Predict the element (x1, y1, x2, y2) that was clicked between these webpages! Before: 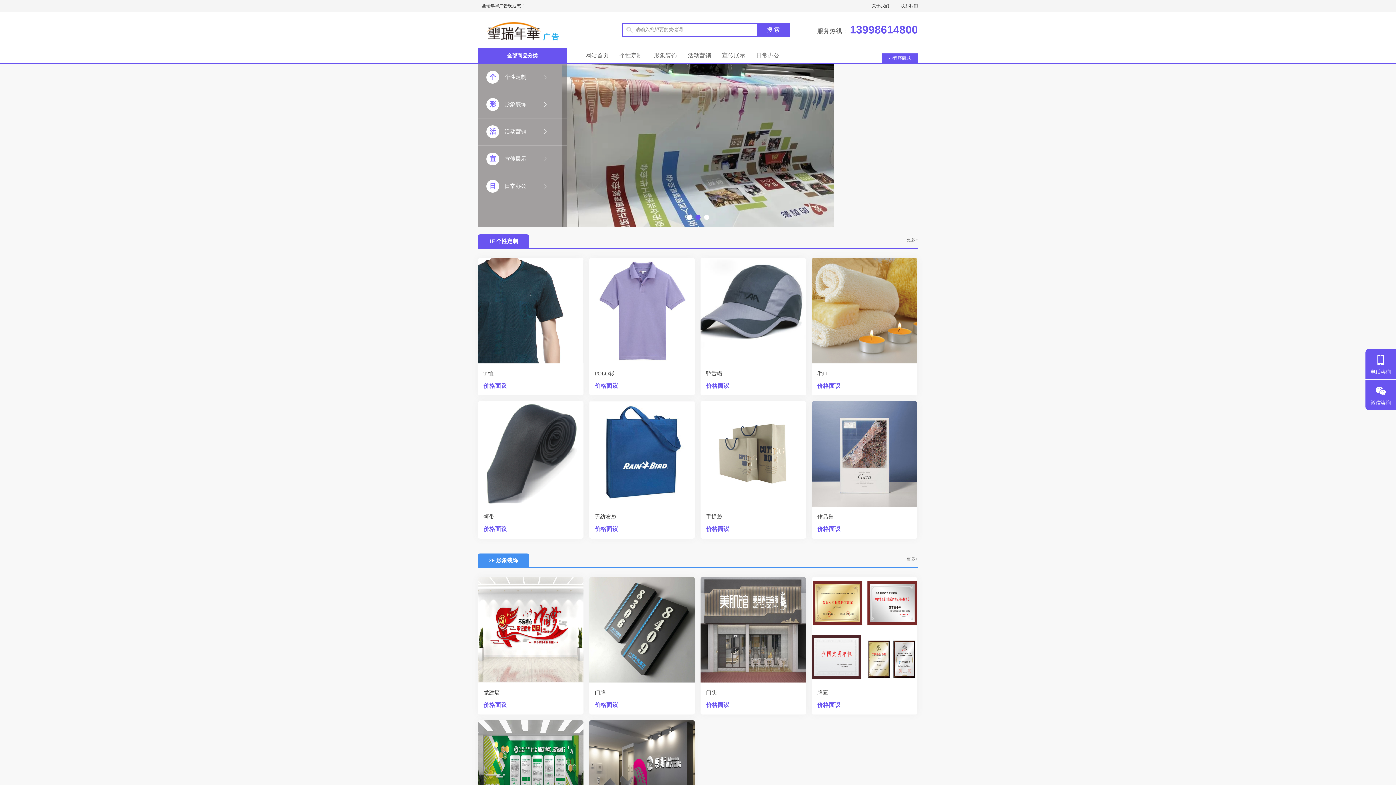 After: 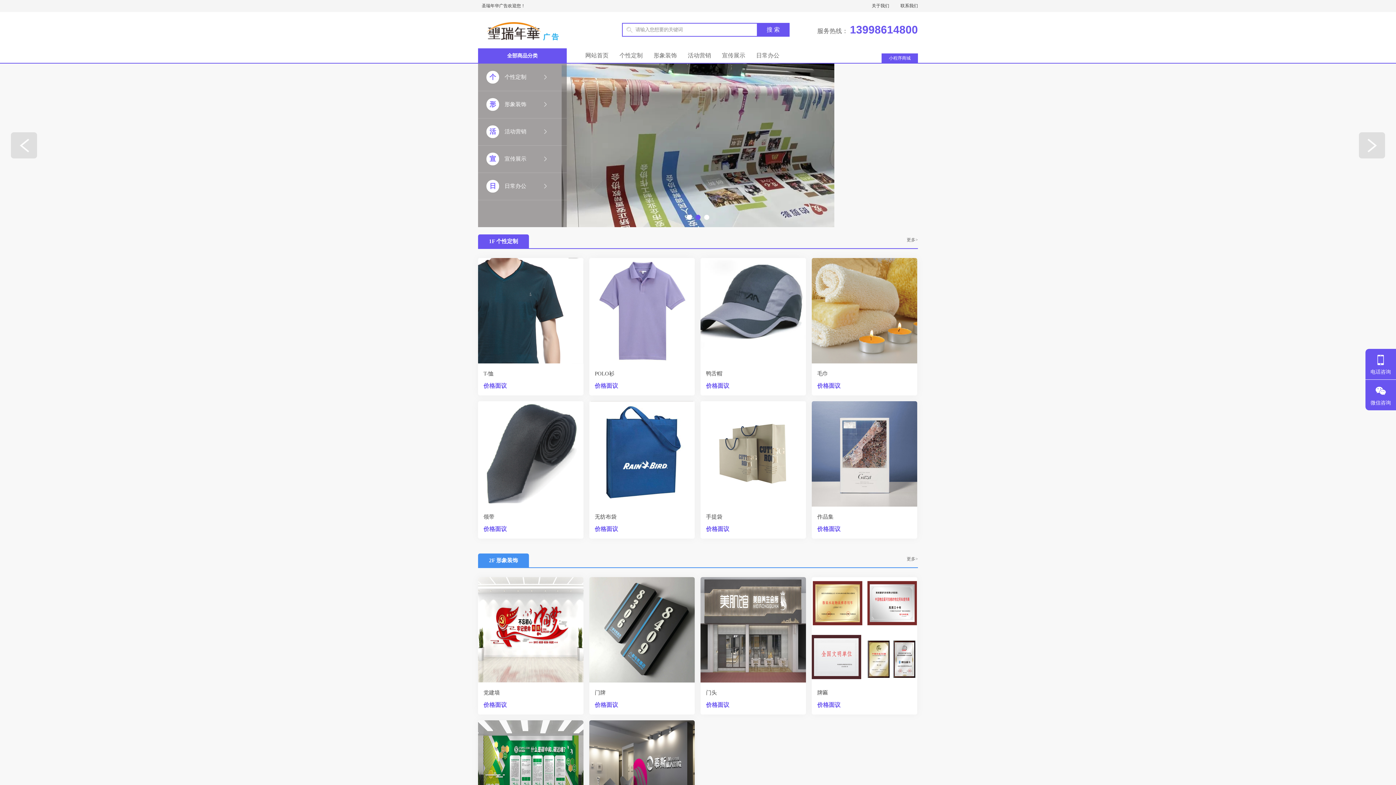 Action: bbox: (695, 214, 700, 220)